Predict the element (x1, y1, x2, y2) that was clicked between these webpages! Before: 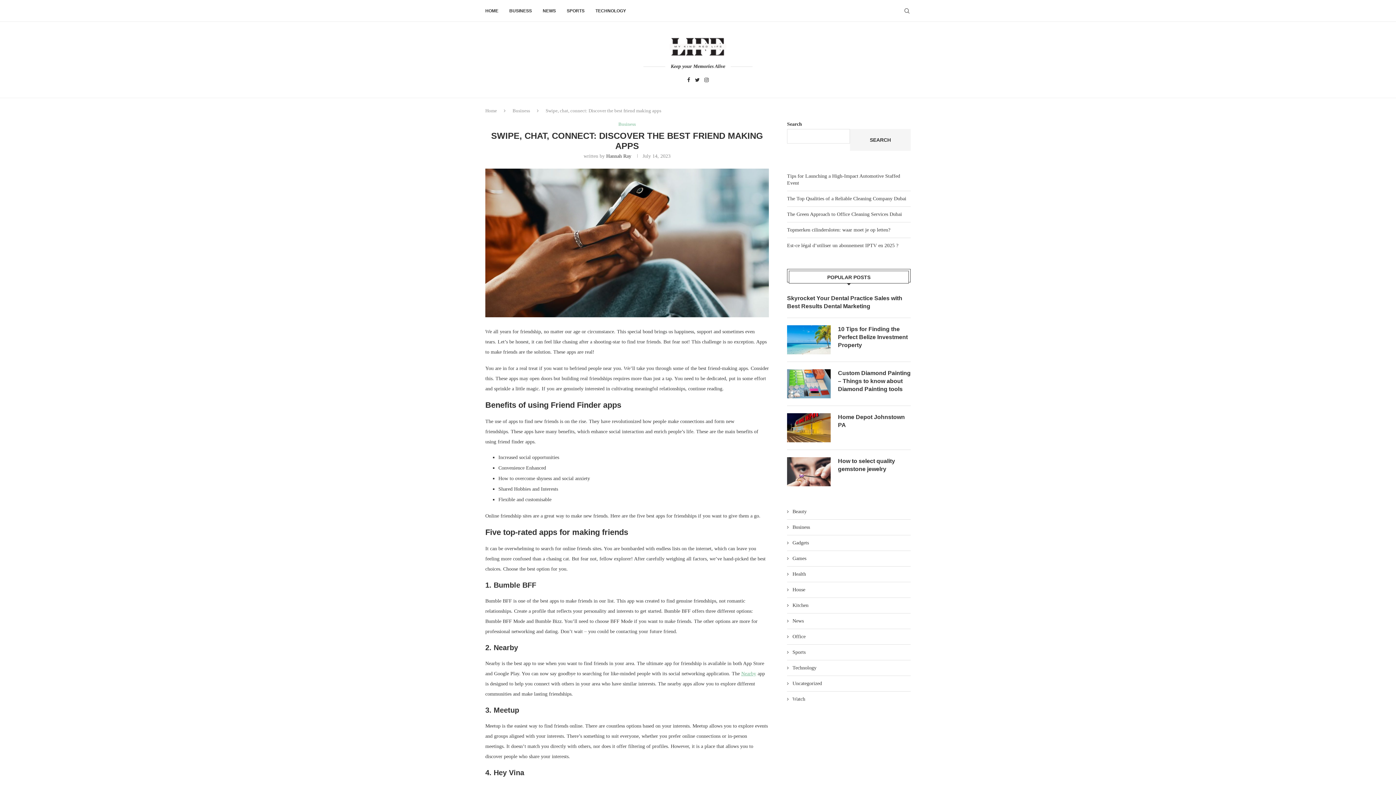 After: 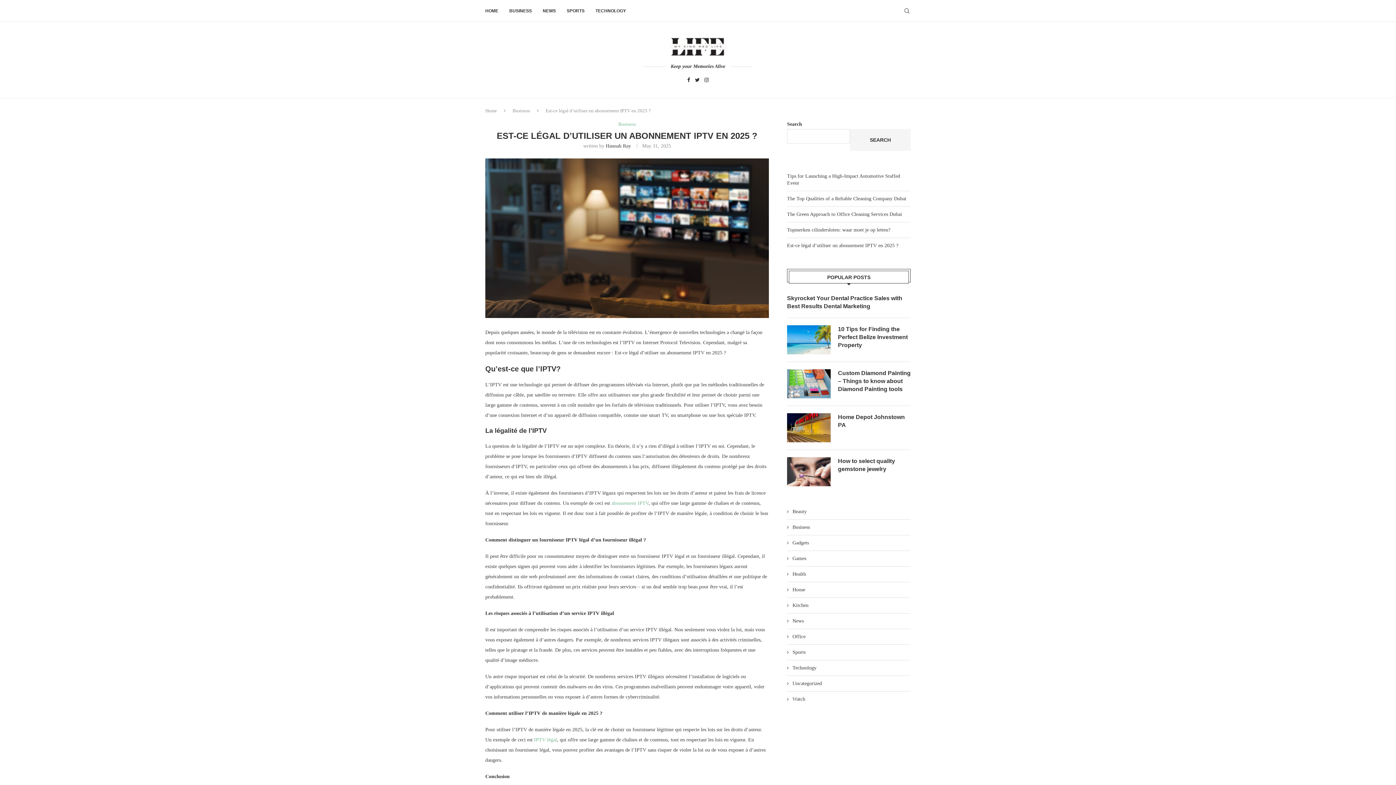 Action: bbox: (787, 242, 898, 248) label: Est-ce légal d’utiliser un abonnement IPTV en 2025 ?